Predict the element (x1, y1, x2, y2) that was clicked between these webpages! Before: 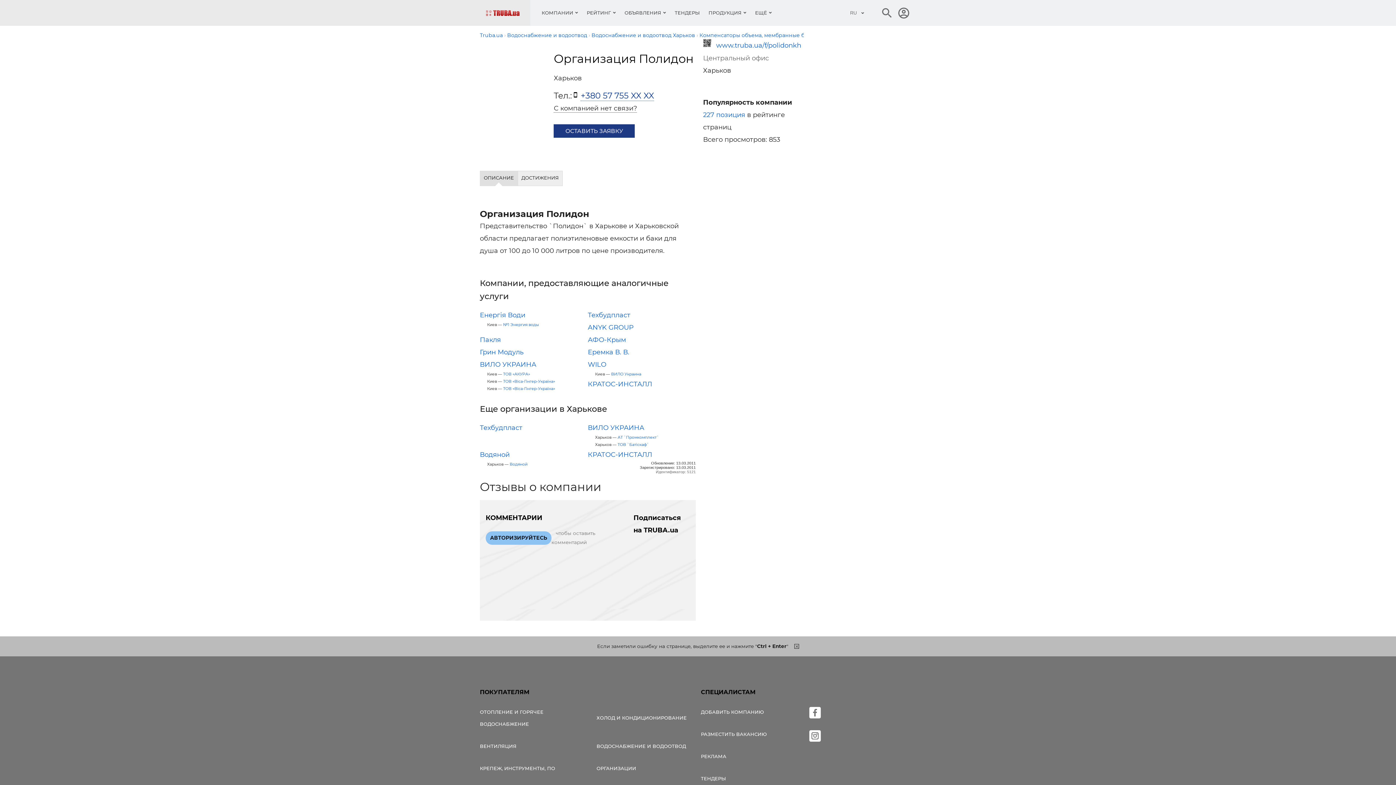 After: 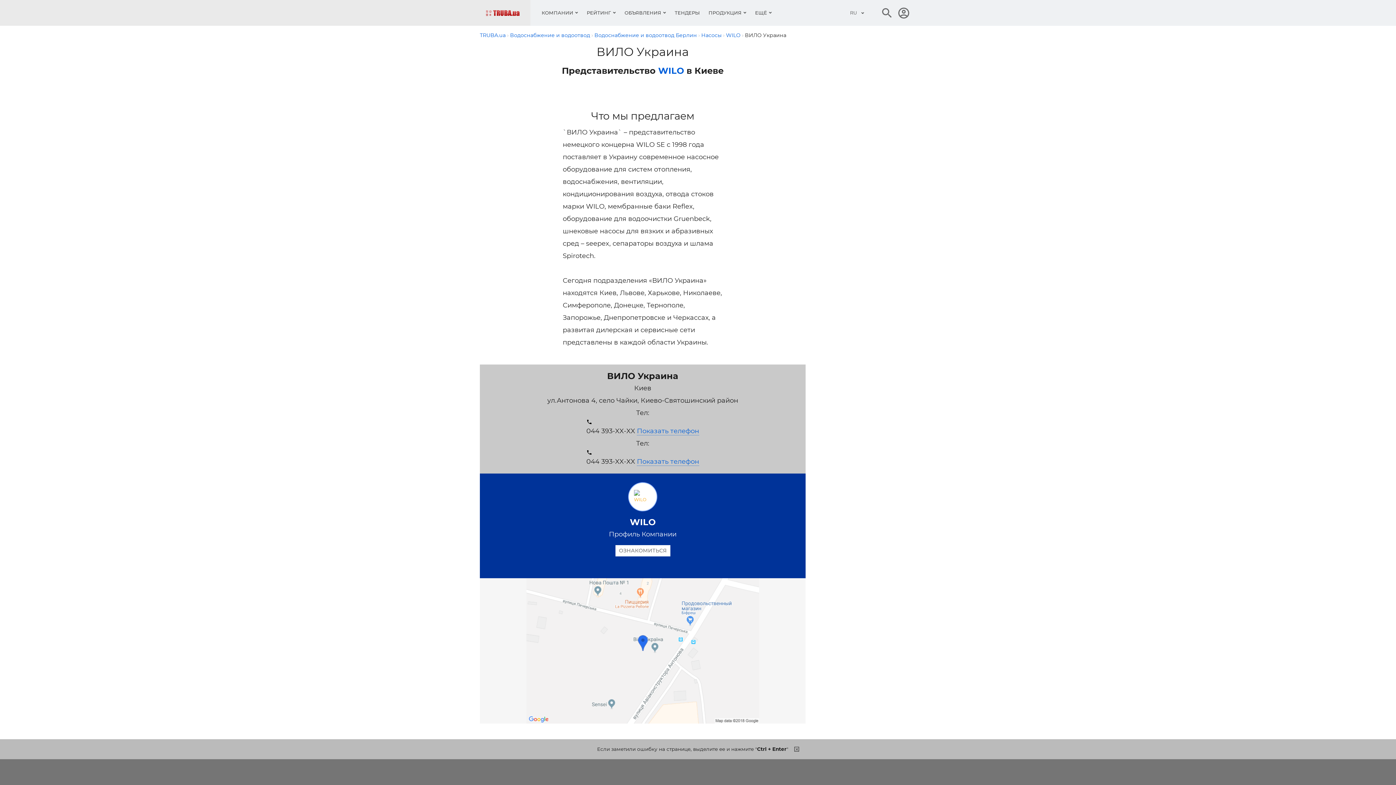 Action: bbox: (611, 370, 641, 378) label: ВИЛО Украина